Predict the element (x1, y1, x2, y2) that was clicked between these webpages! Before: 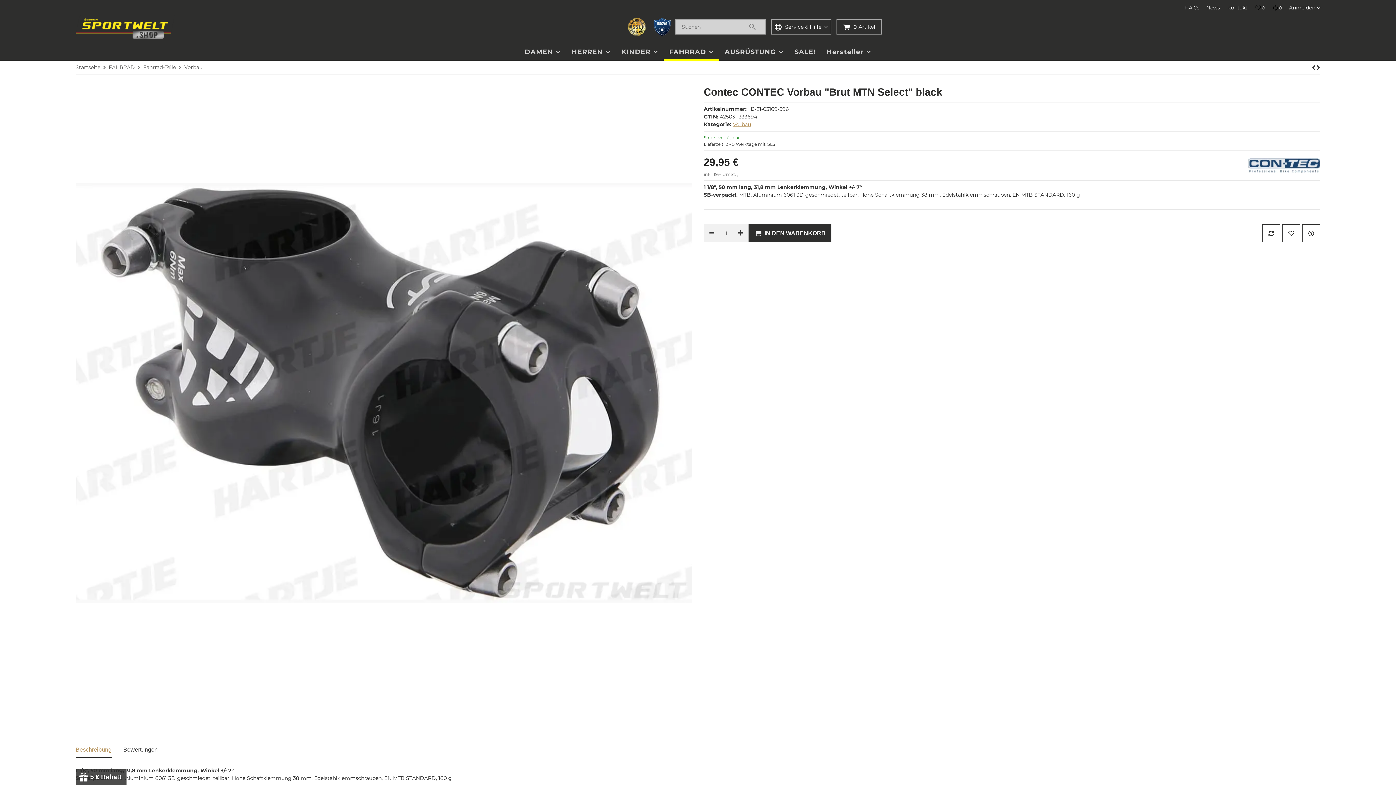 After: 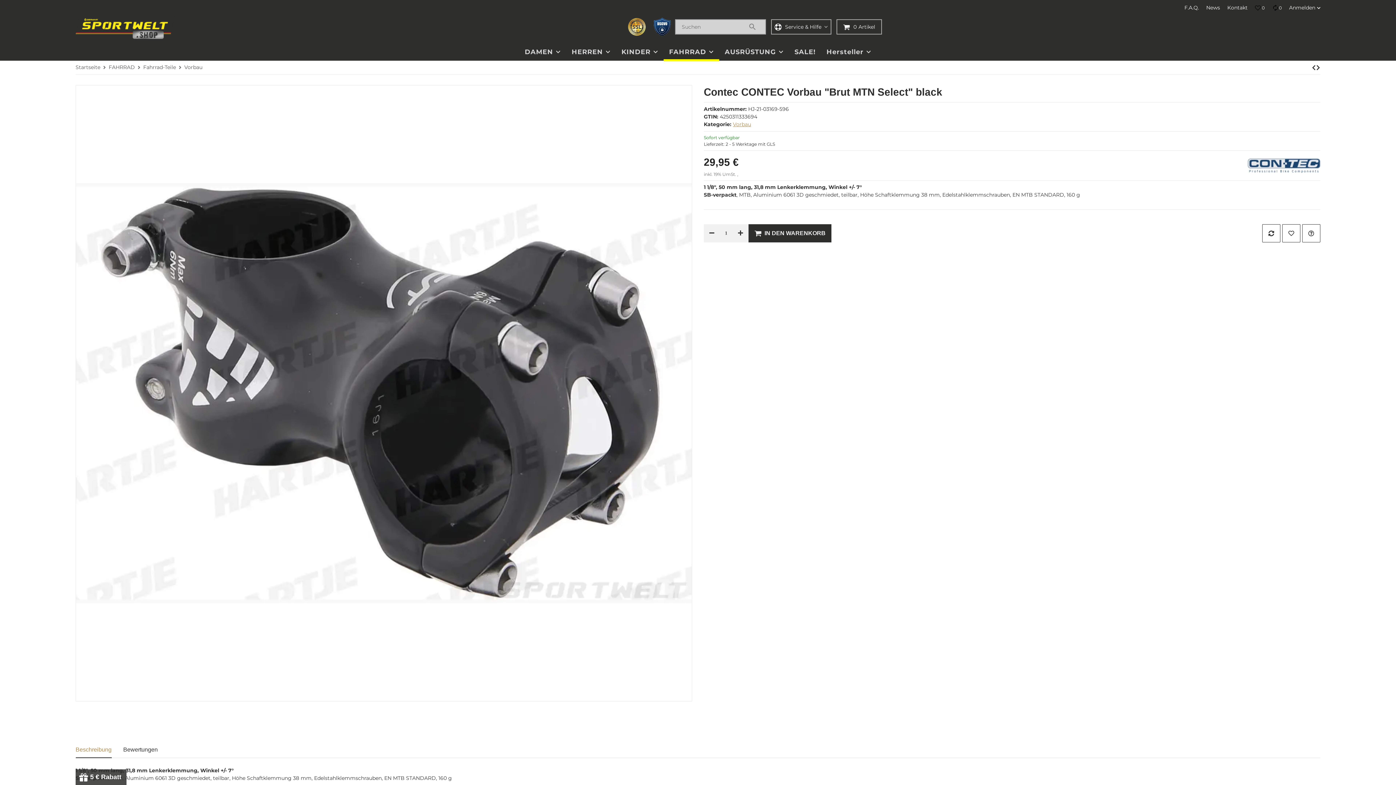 Action: bbox: (624, 14, 649, 39)